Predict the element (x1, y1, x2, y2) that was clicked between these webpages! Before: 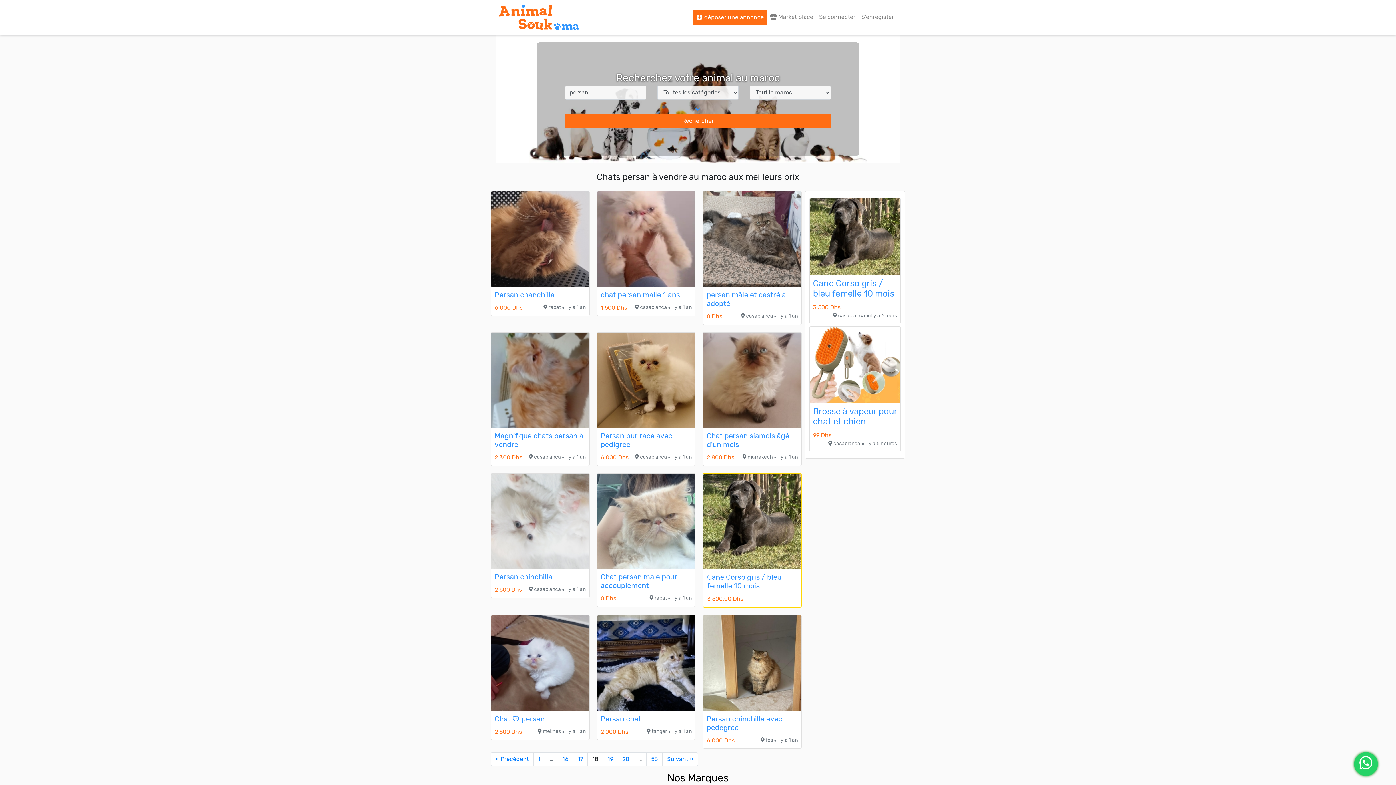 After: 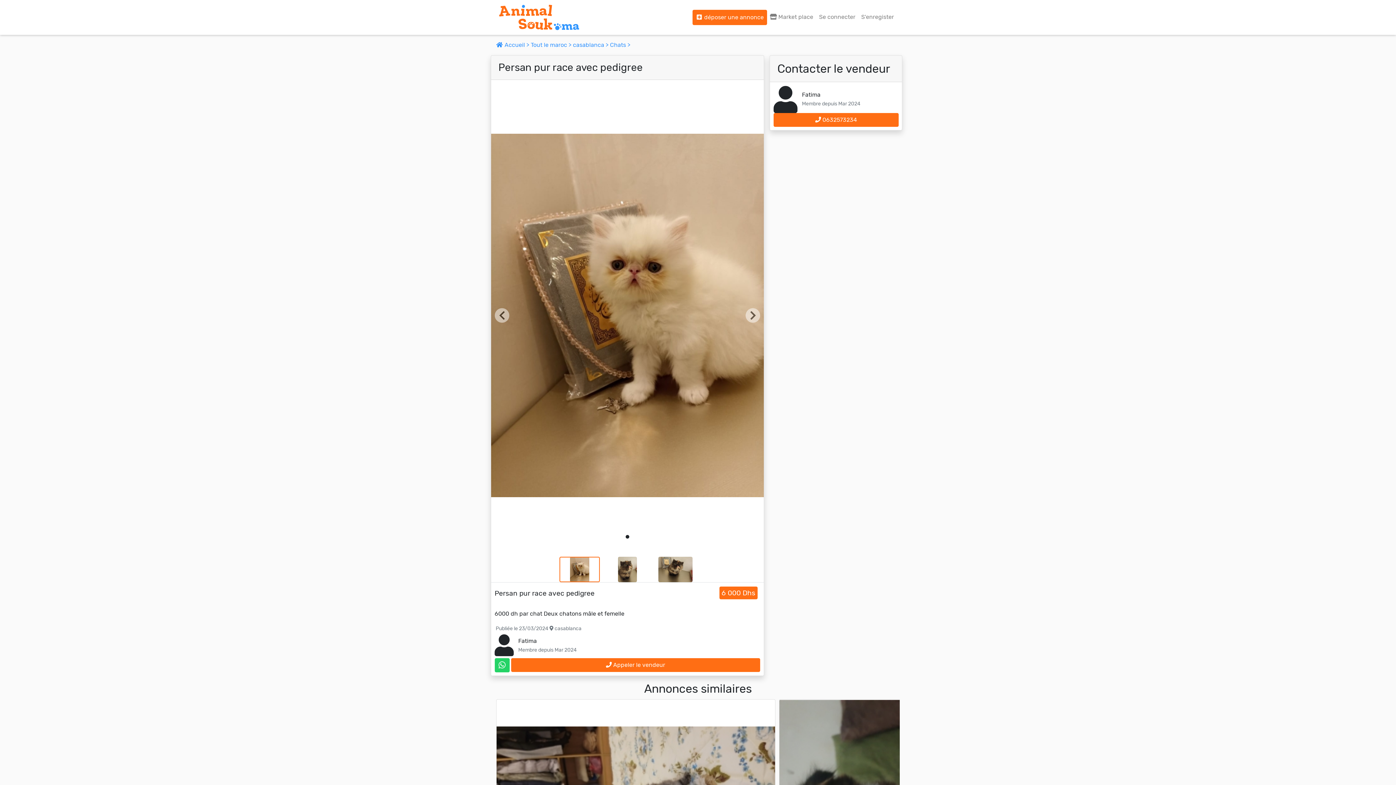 Action: bbox: (596, 332, 695, 466) label: Persan pur race avec pedigree
6 000 Dhs
 casablanca ● il y a 1 an